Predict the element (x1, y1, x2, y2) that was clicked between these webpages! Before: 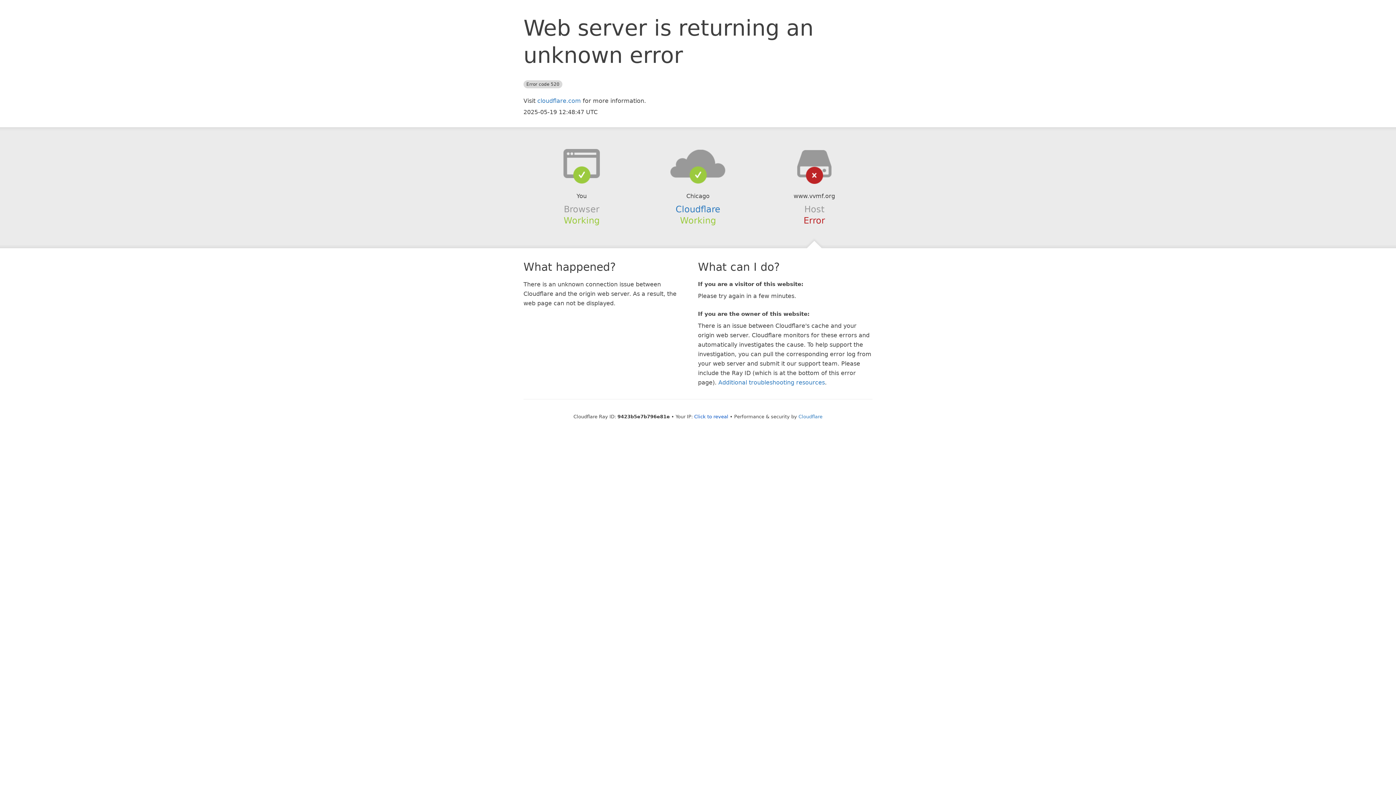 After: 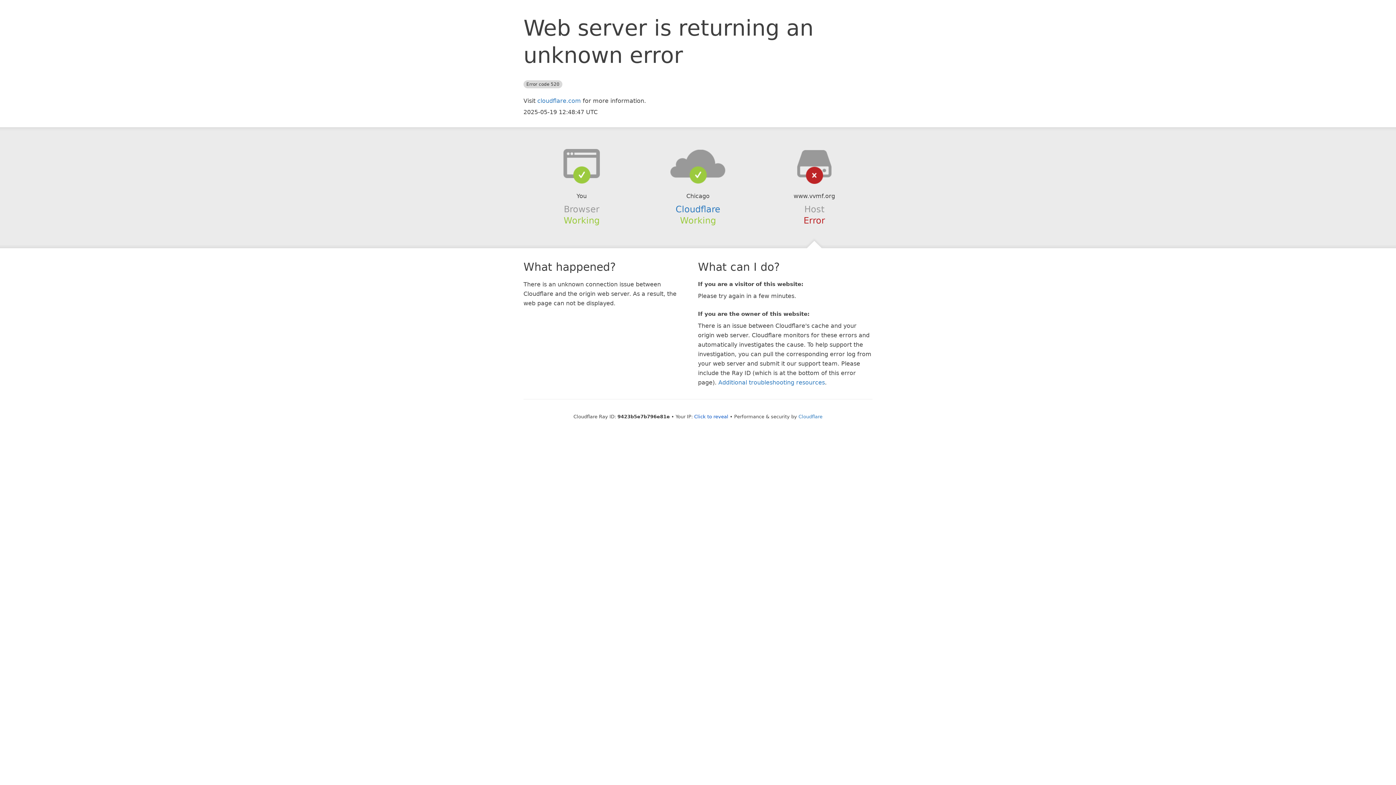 Action: bbox: (639, 148, 756, 178)